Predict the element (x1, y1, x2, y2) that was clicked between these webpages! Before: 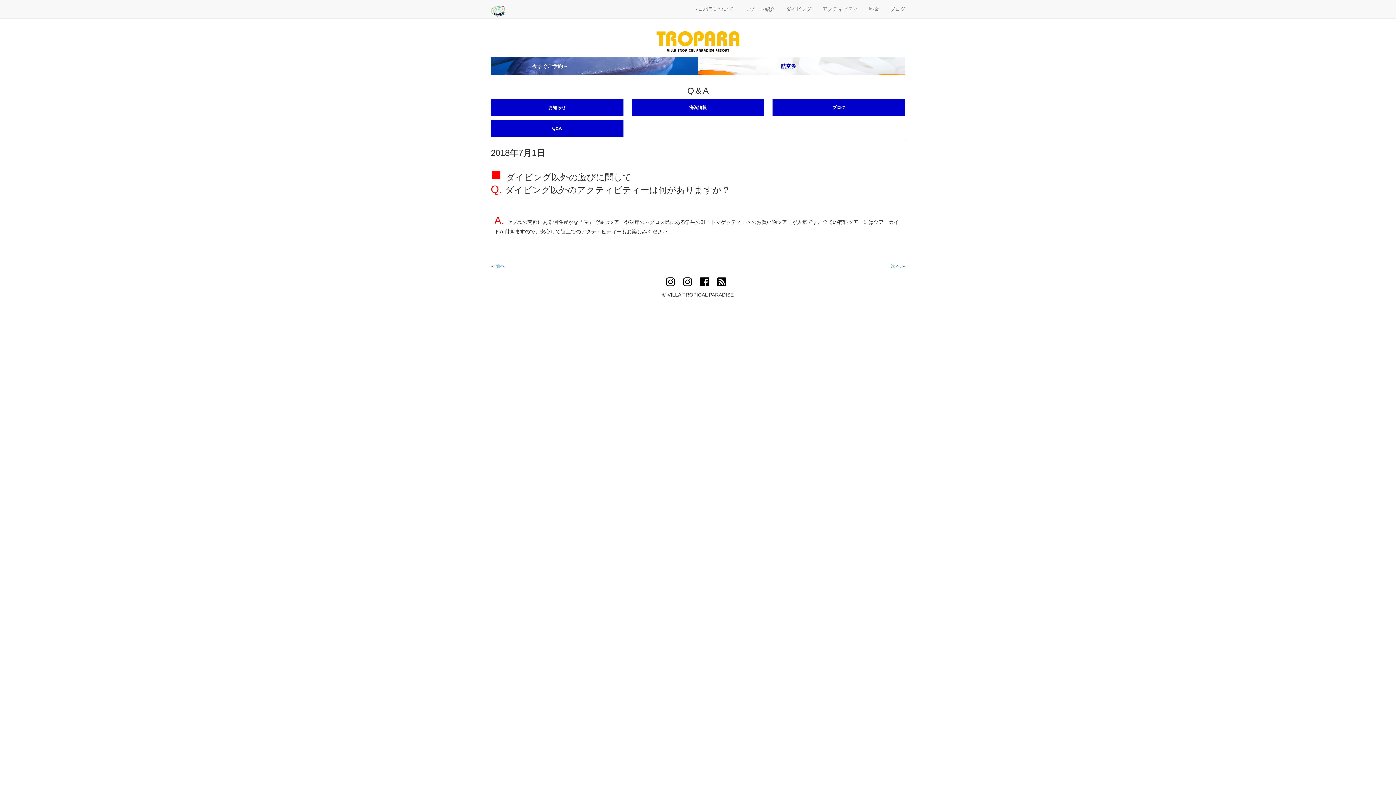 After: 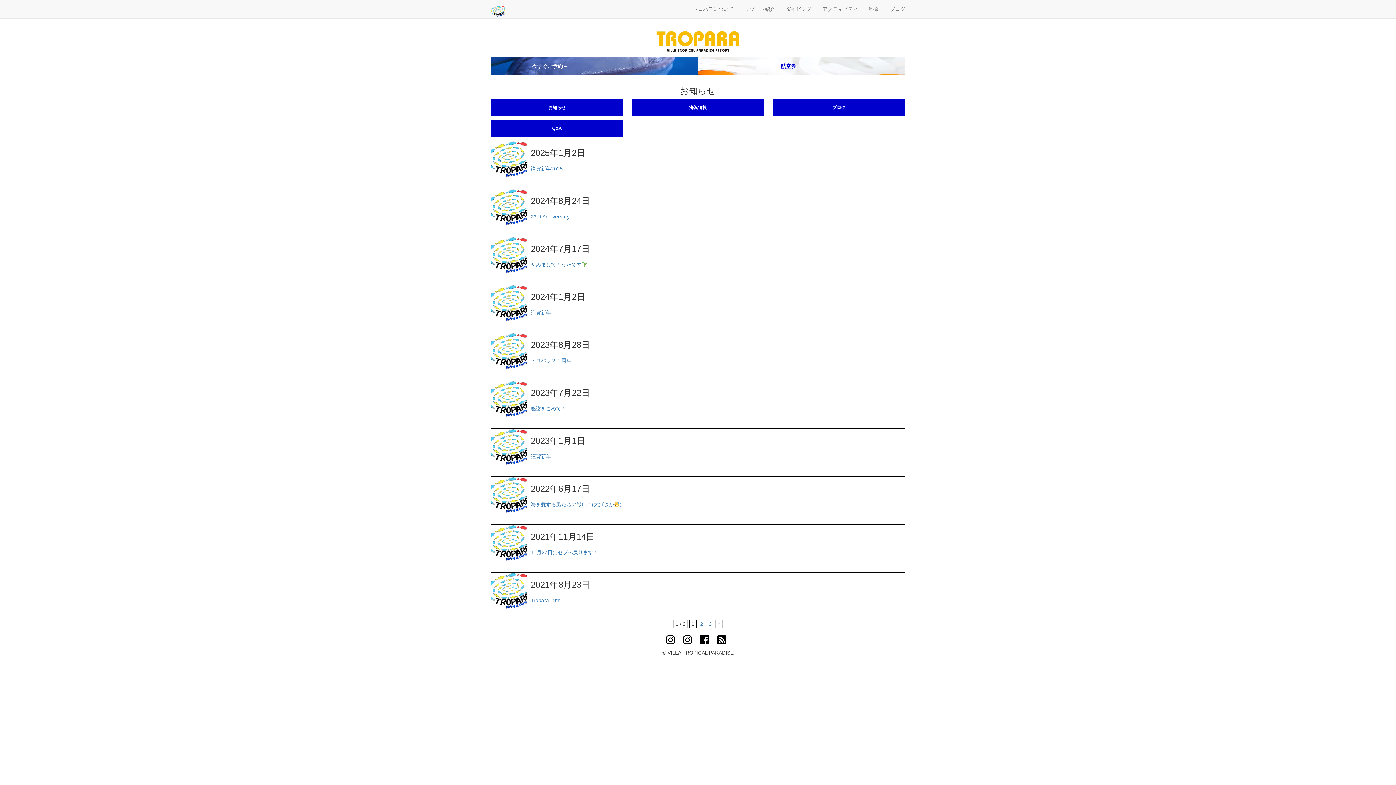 Action: label: お知らせ bbox: (490, 103, 623, 112)